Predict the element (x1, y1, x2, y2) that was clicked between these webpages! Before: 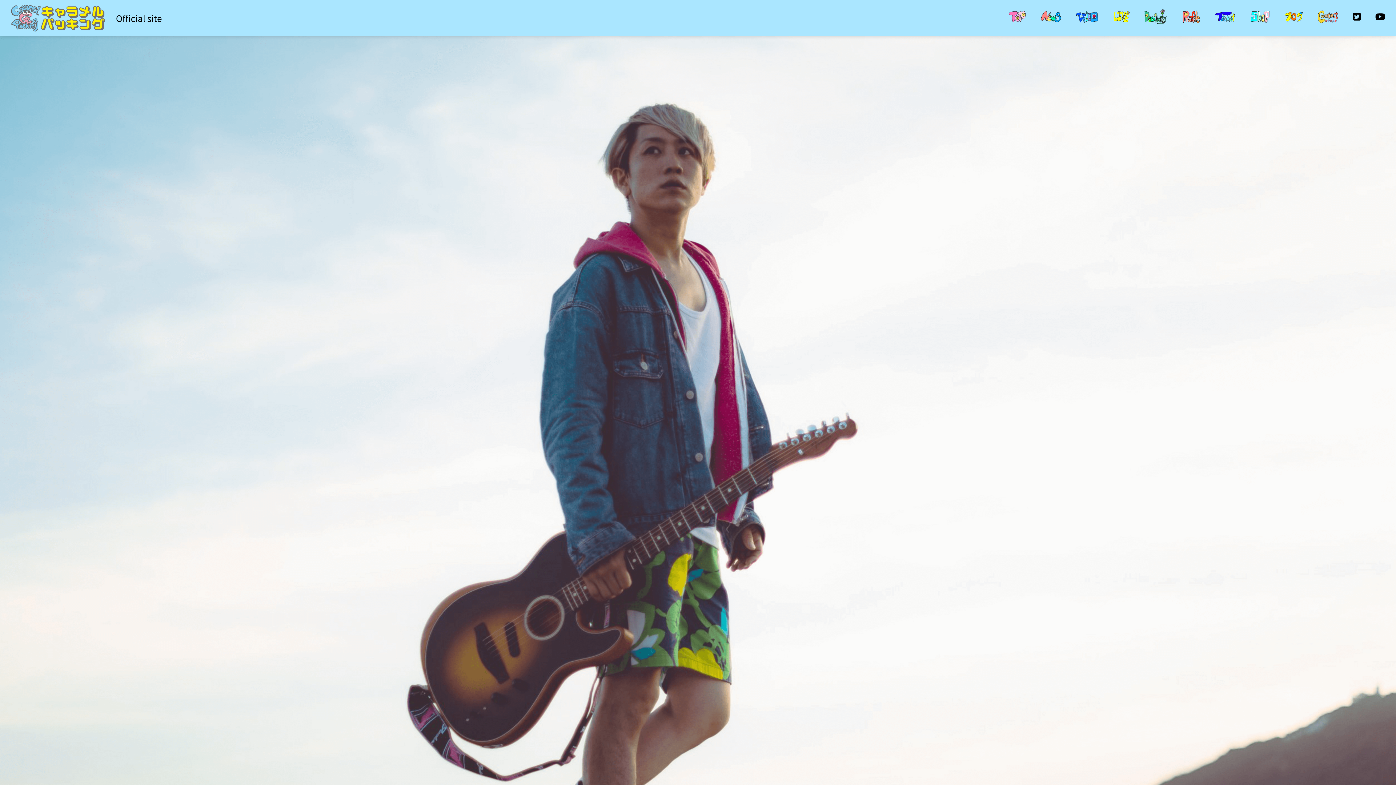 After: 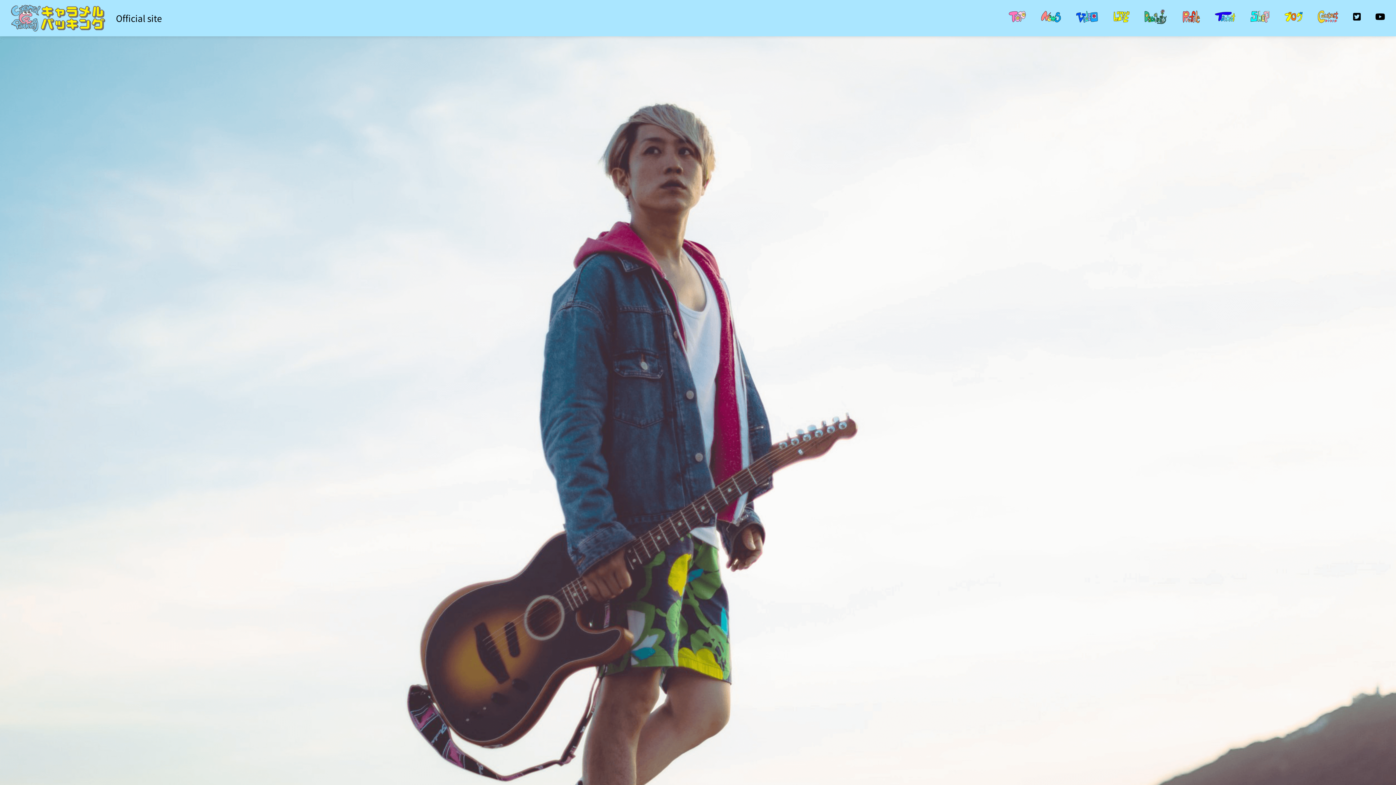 Action: bbox: (1008, 9, 1033, 24)